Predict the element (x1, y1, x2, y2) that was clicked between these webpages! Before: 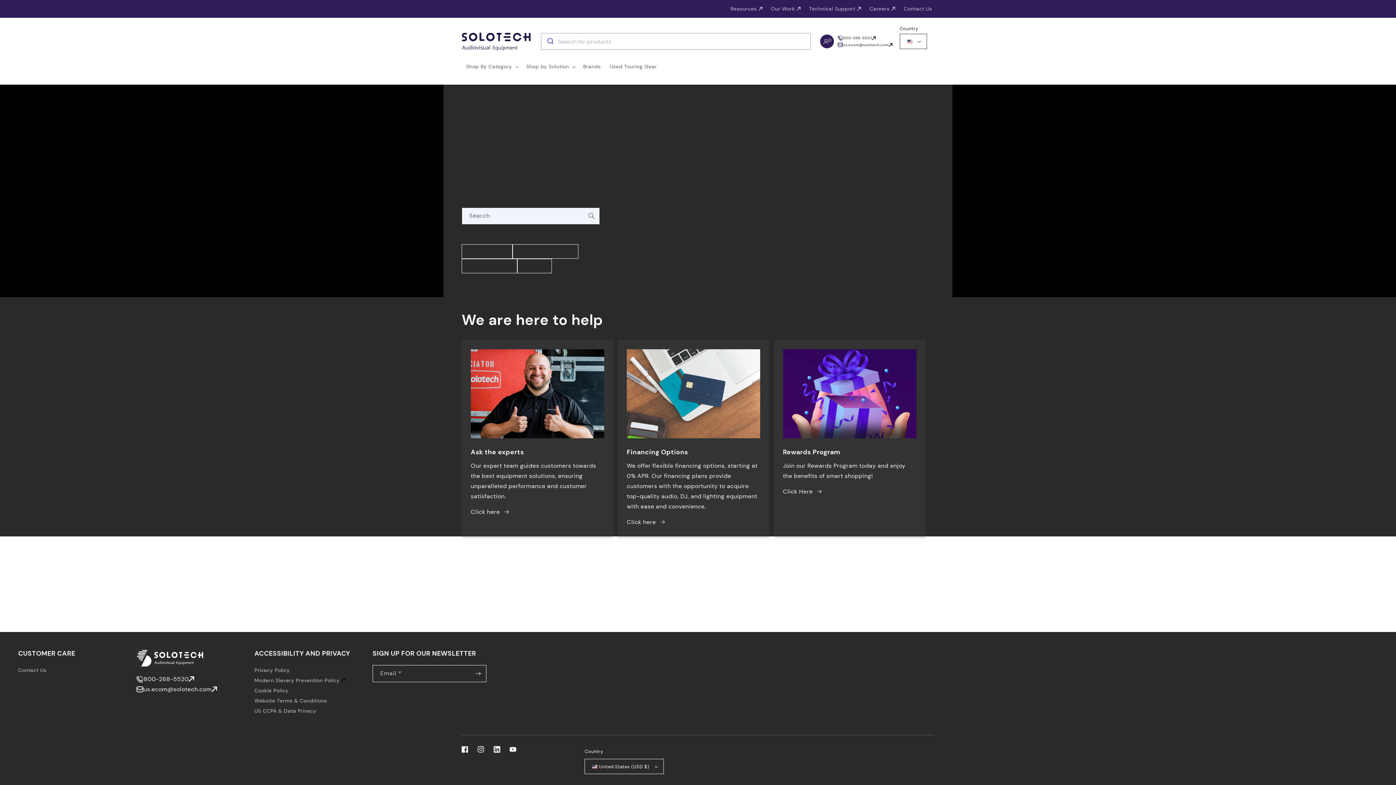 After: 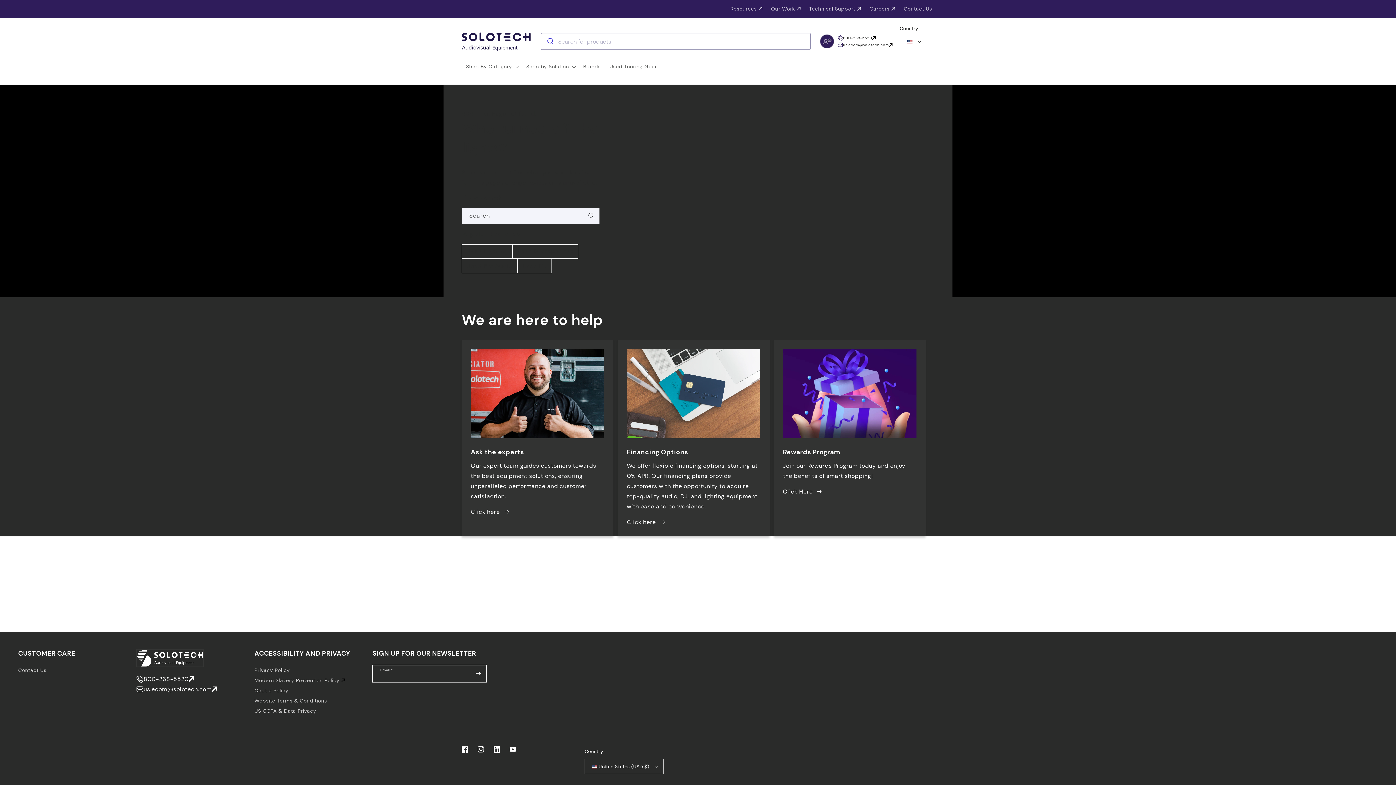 Action: bbox: (470, 665, 486, 682) label: Subscribe